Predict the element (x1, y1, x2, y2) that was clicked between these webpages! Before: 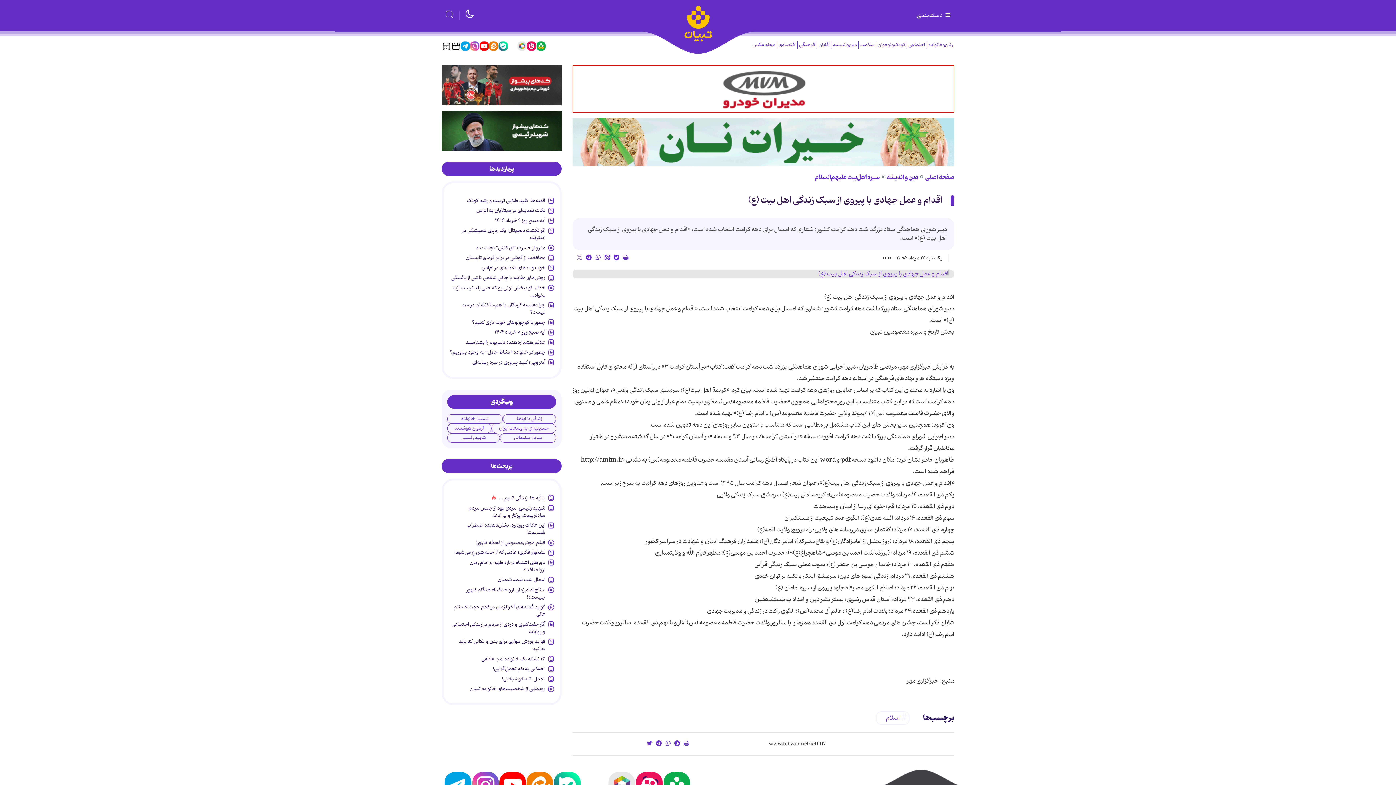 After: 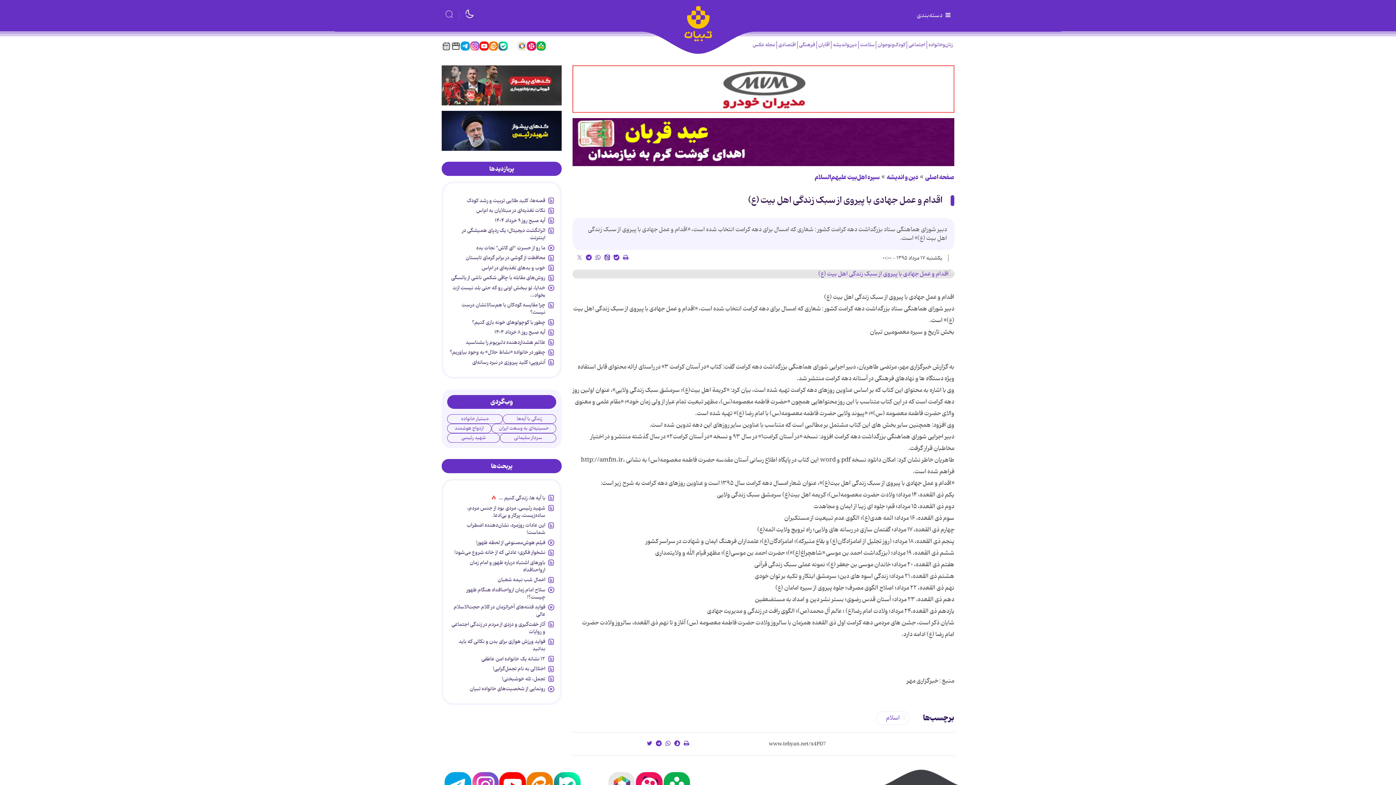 Action: bbox: (572, 65, 954, 112)